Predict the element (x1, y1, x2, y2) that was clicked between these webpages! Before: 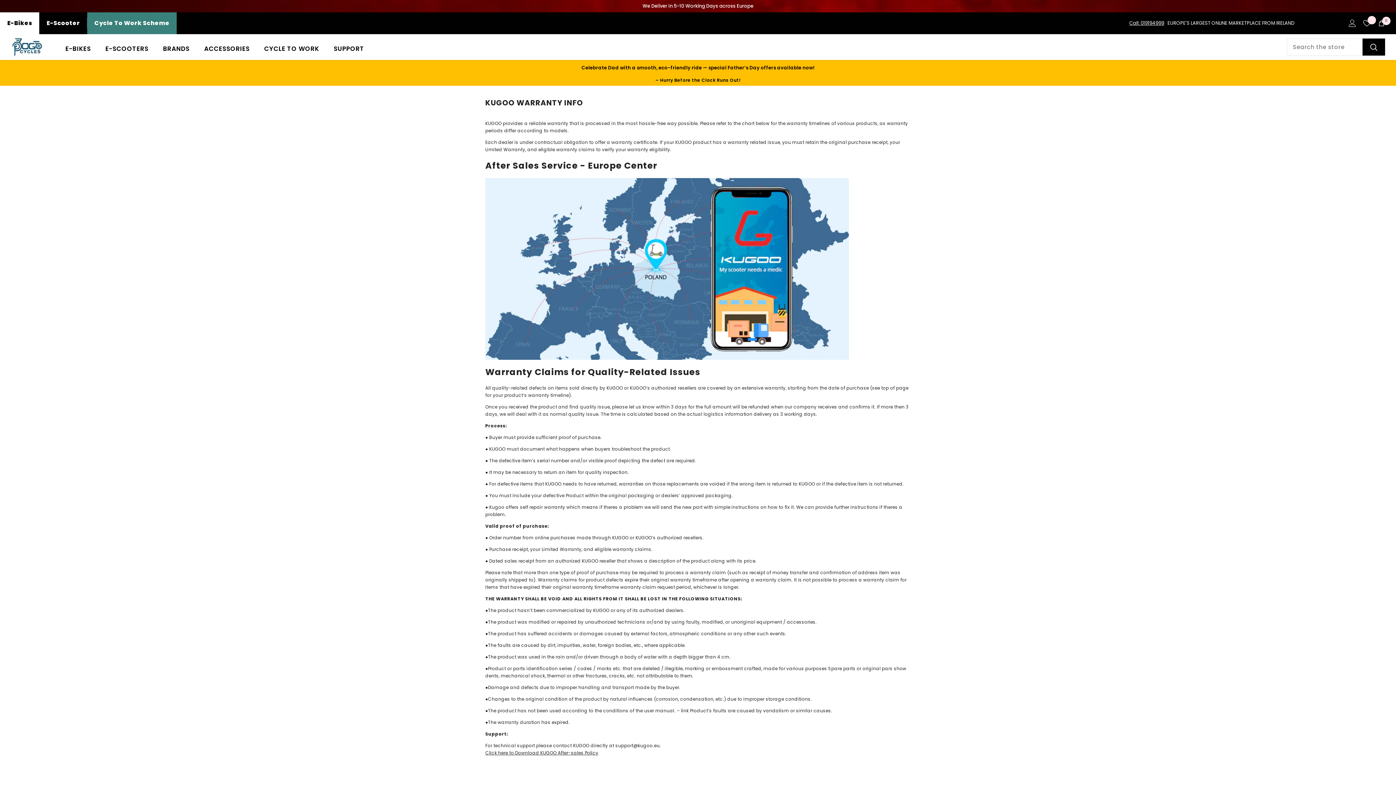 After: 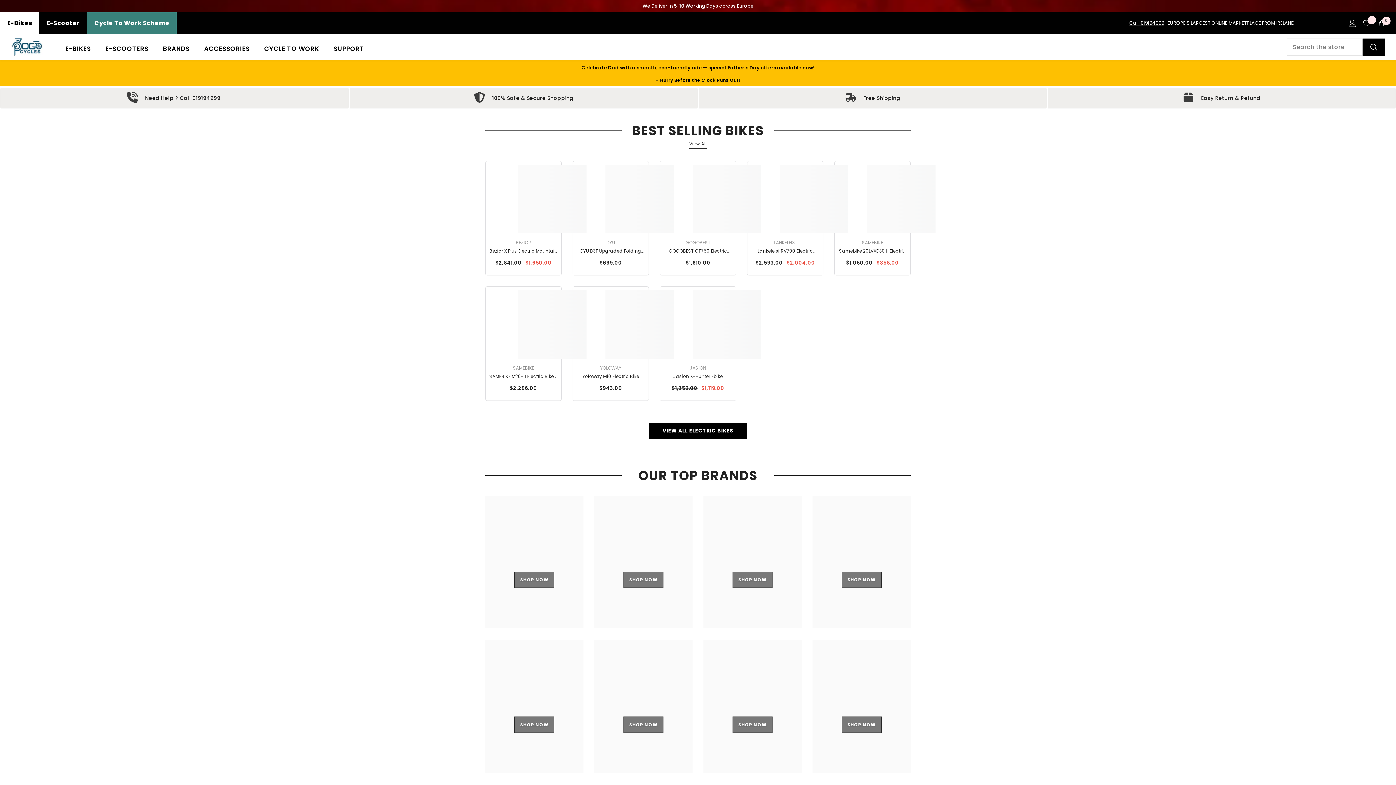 Action: bbox: (196, 44, 257, 56) label: ACCESSORIES